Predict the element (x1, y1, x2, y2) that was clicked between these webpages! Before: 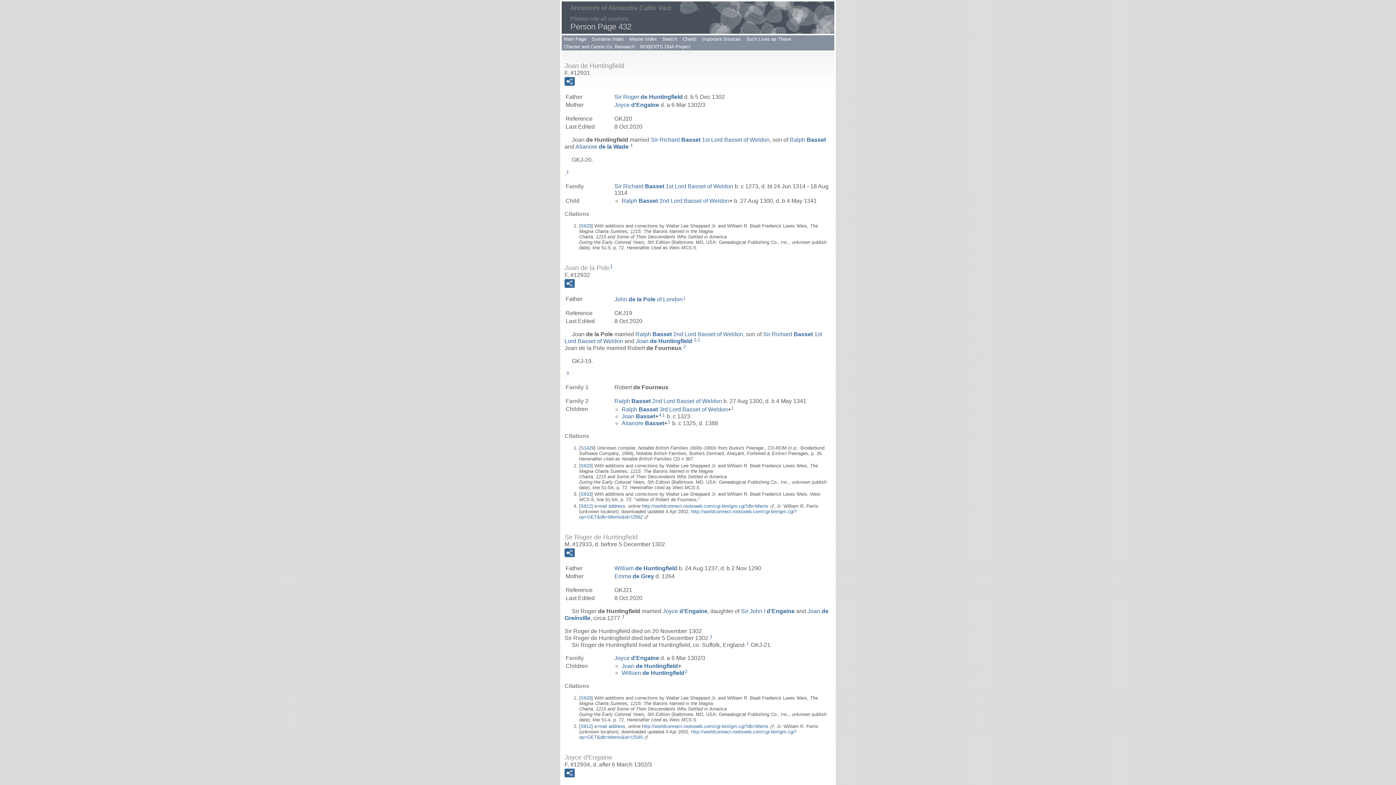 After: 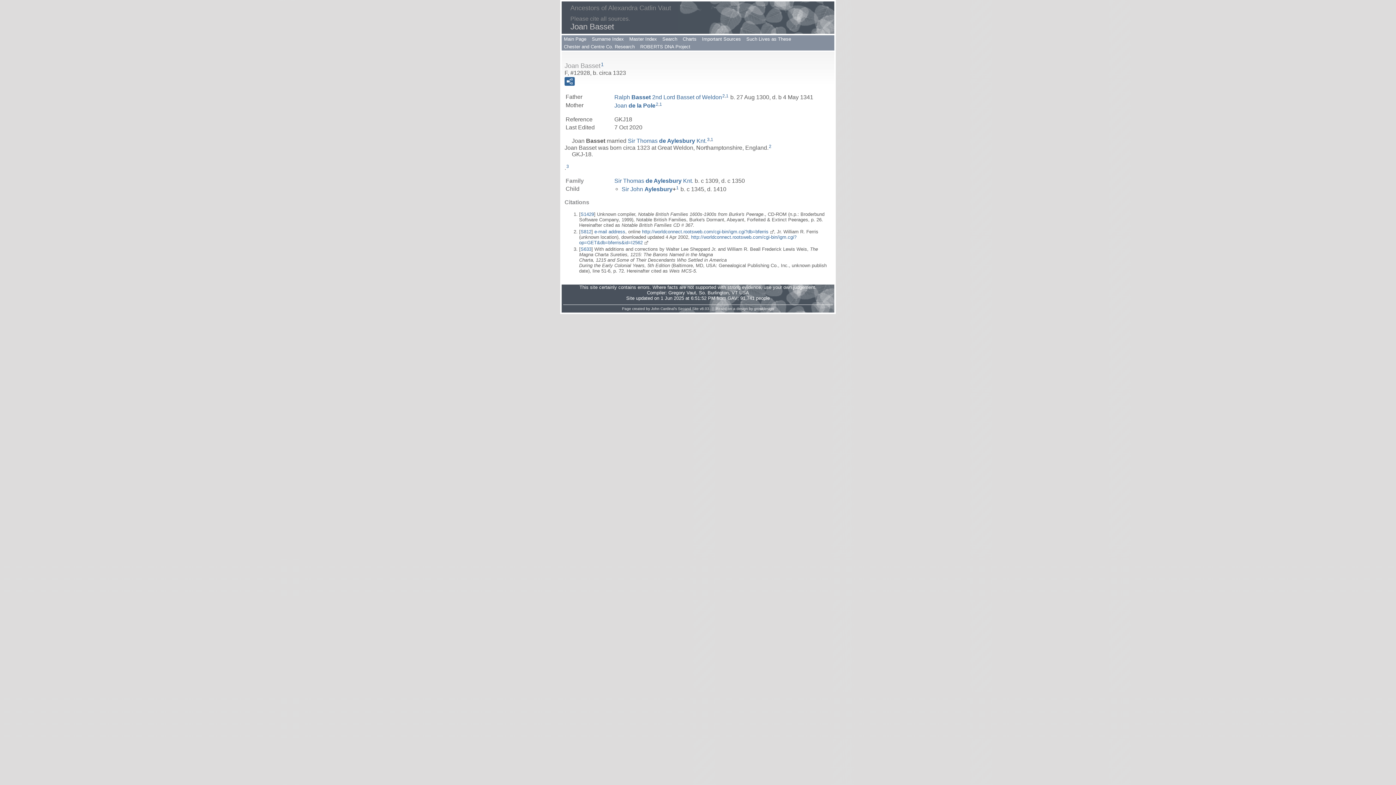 Action: bbox: (621, 413, 655, 419) label: Joan Basset